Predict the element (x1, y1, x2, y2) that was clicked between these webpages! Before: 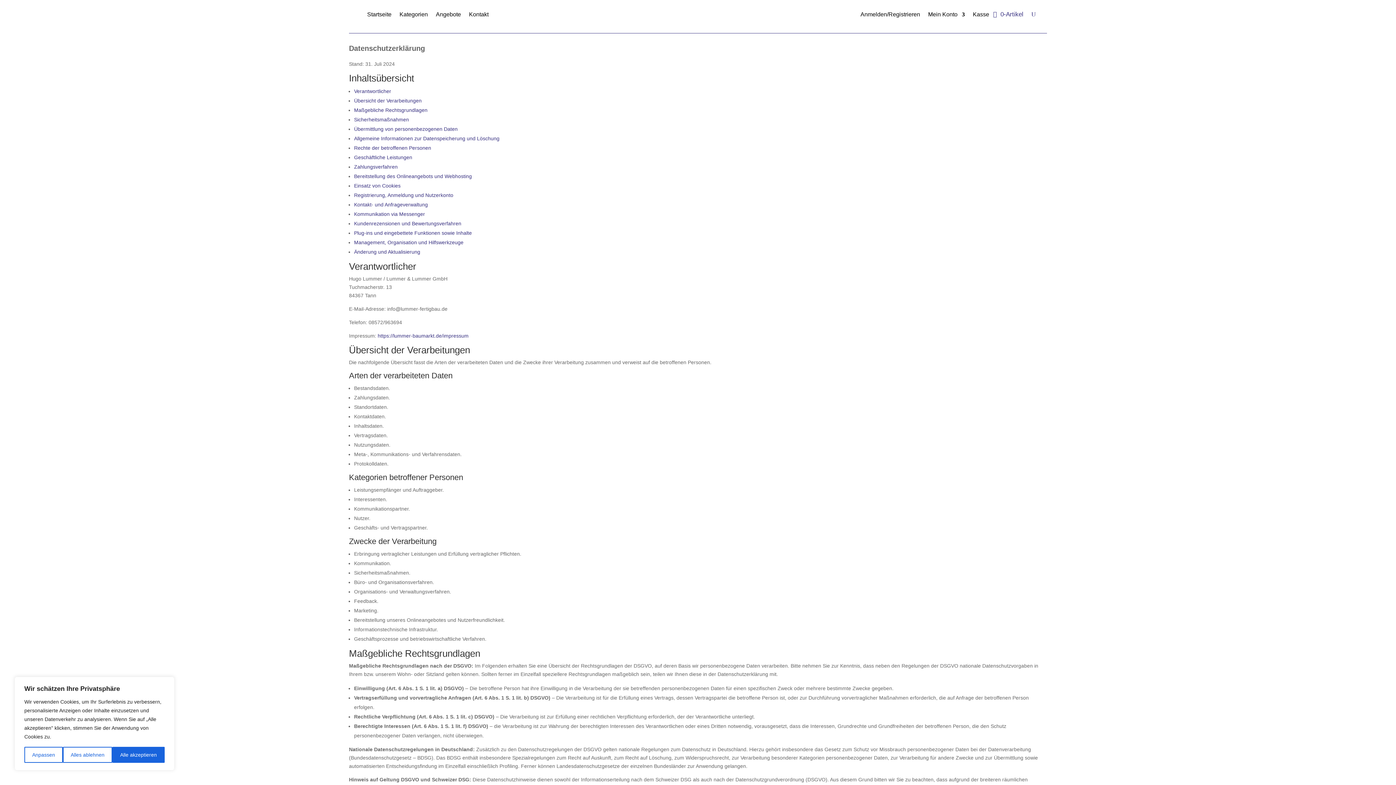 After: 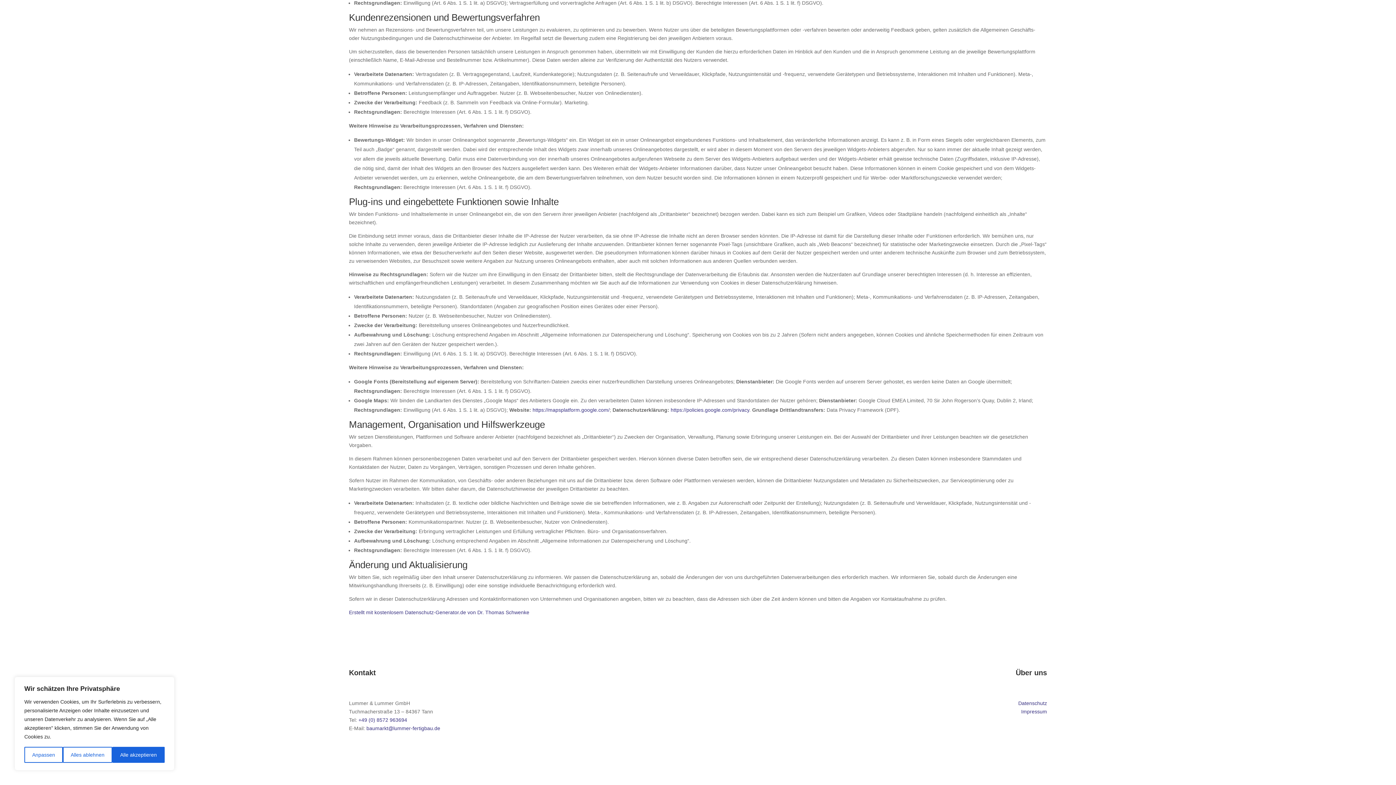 Action: label: Management, Organisation und Hilfswerkzeuge bbox: (354, 239, 463, 245)